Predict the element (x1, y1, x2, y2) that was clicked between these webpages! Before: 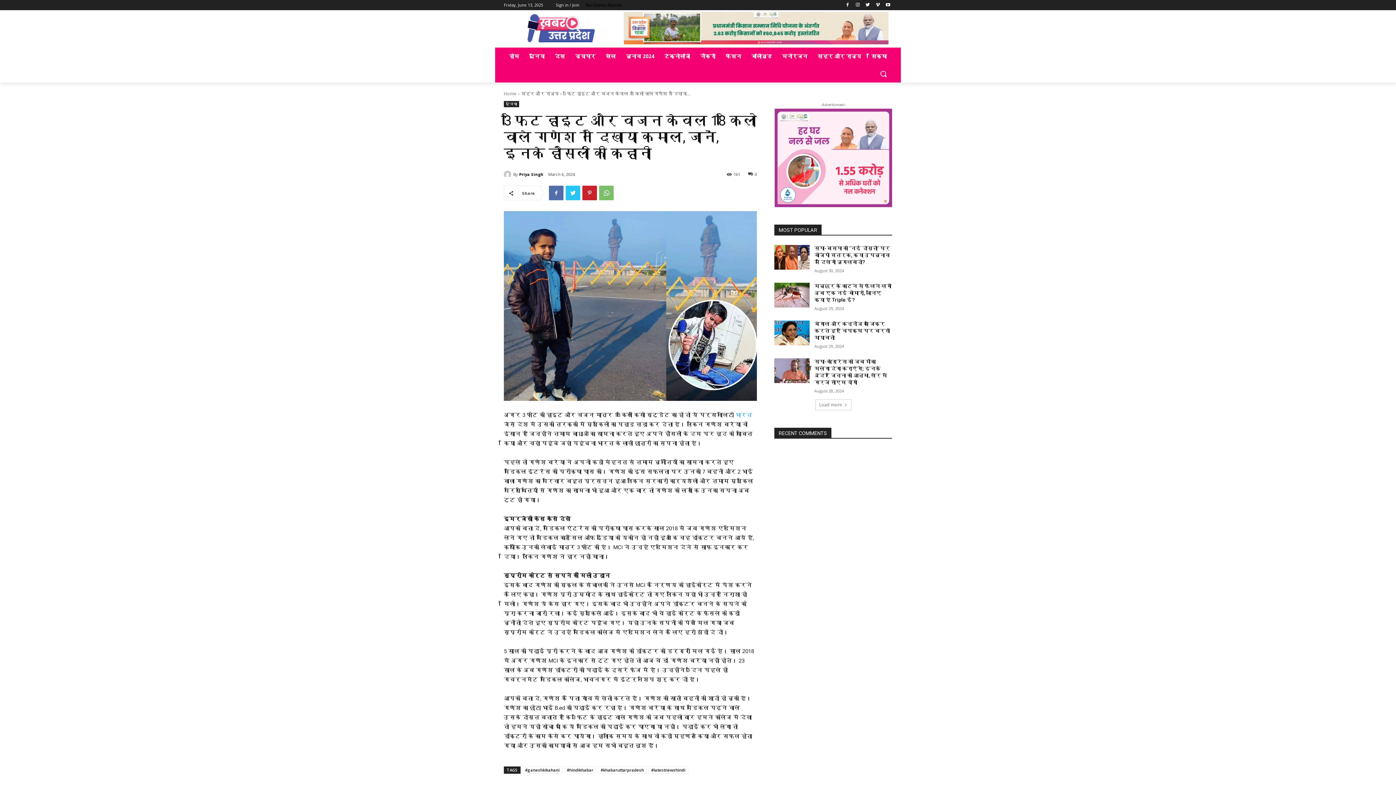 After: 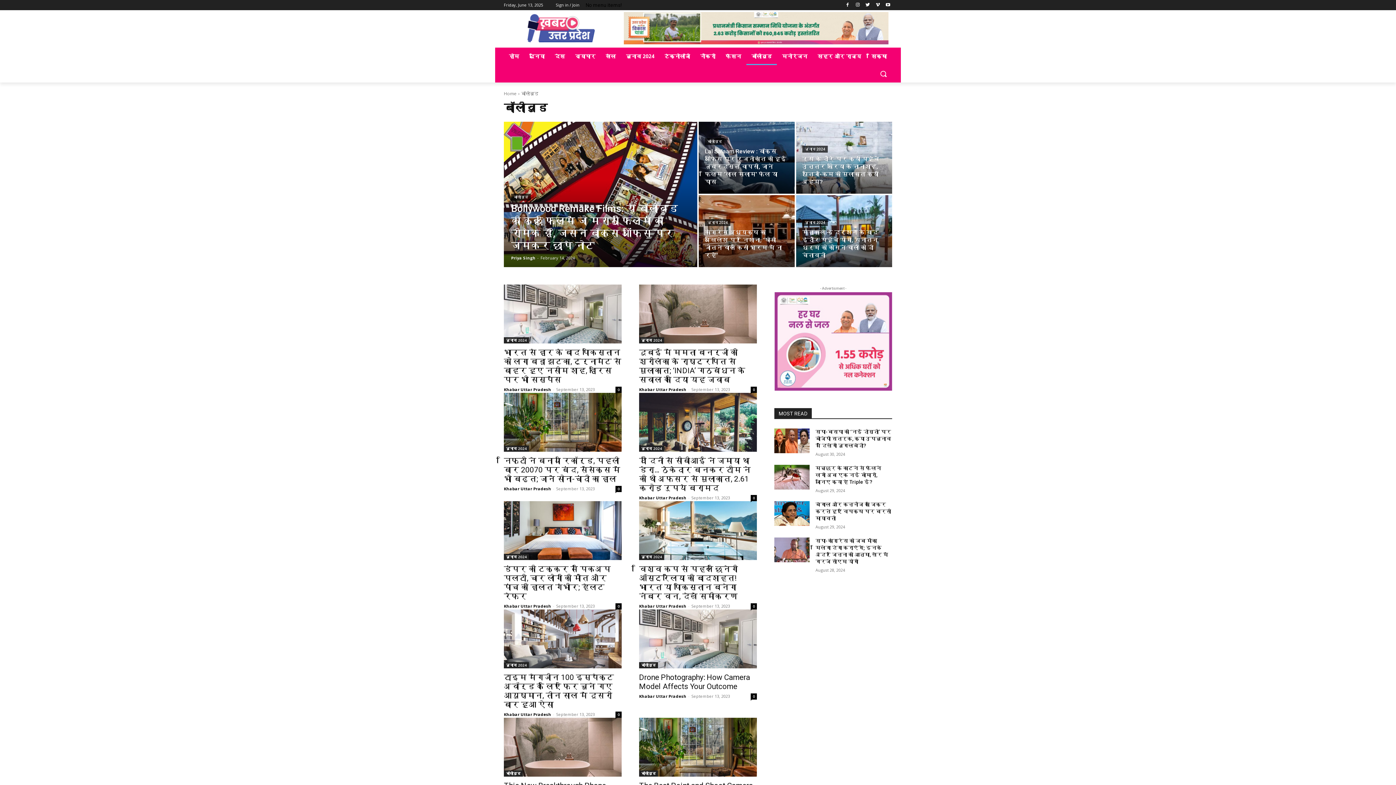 Action: label: बॉलीवुड bbox: (746, 47, 777, 65)